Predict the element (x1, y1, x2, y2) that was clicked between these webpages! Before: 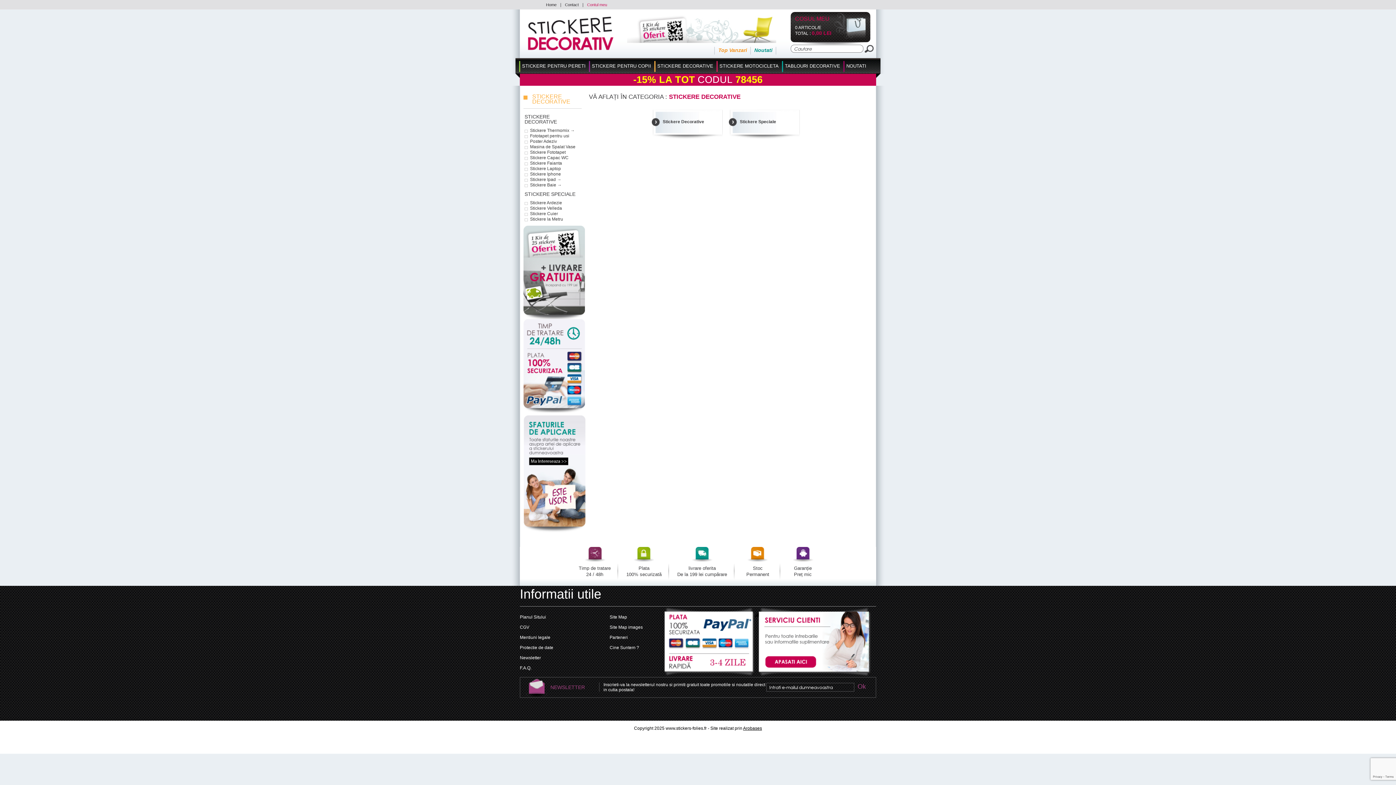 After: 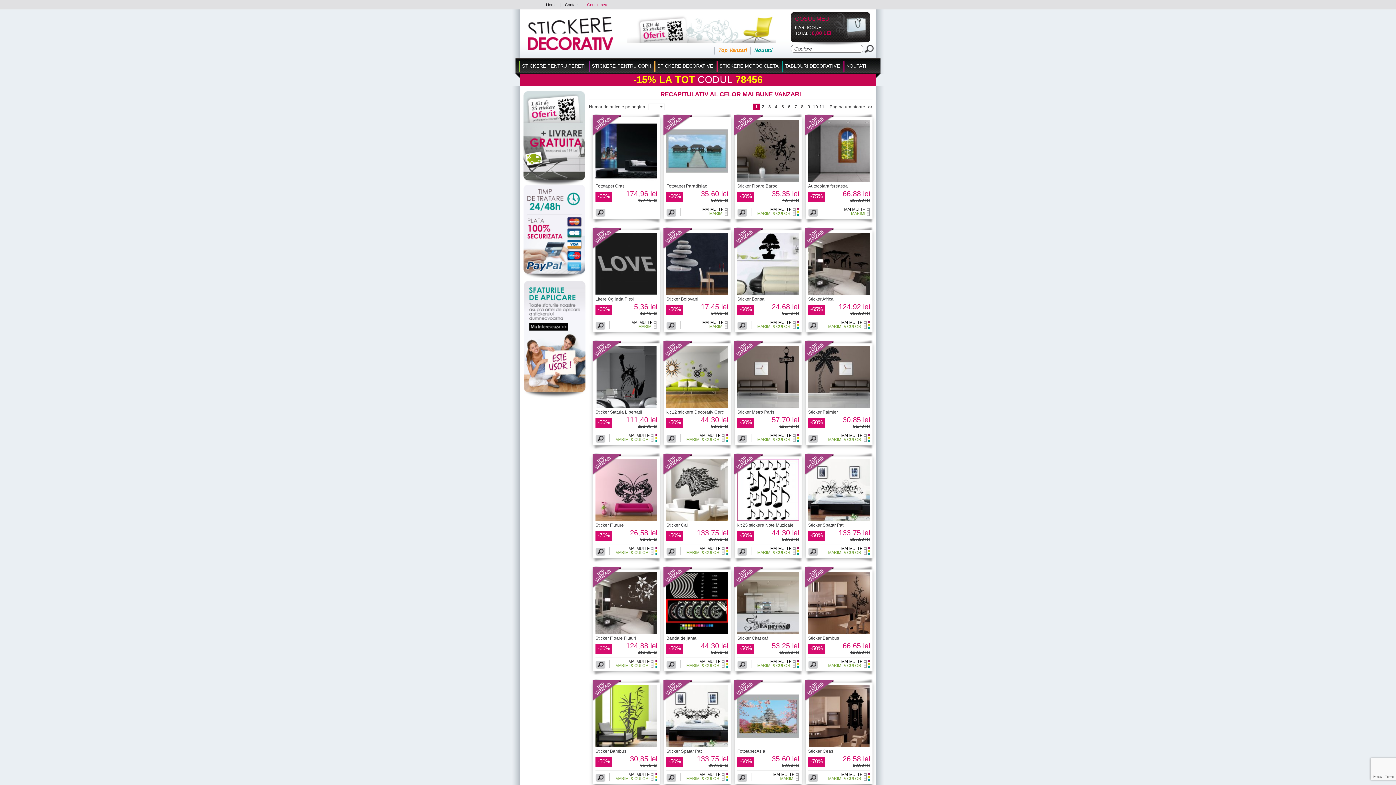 Action: label: Top Vanzari bbox: (718, 47, 747, 53)